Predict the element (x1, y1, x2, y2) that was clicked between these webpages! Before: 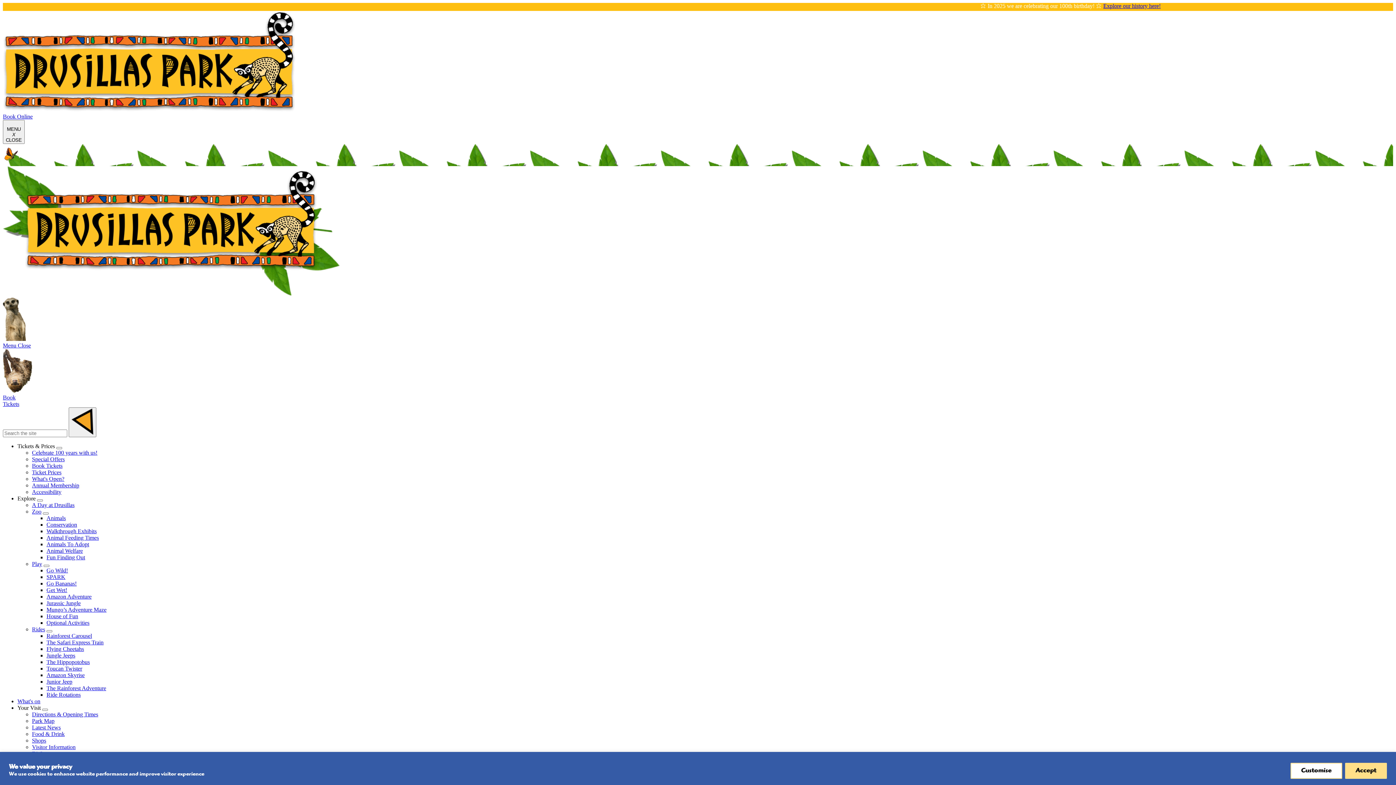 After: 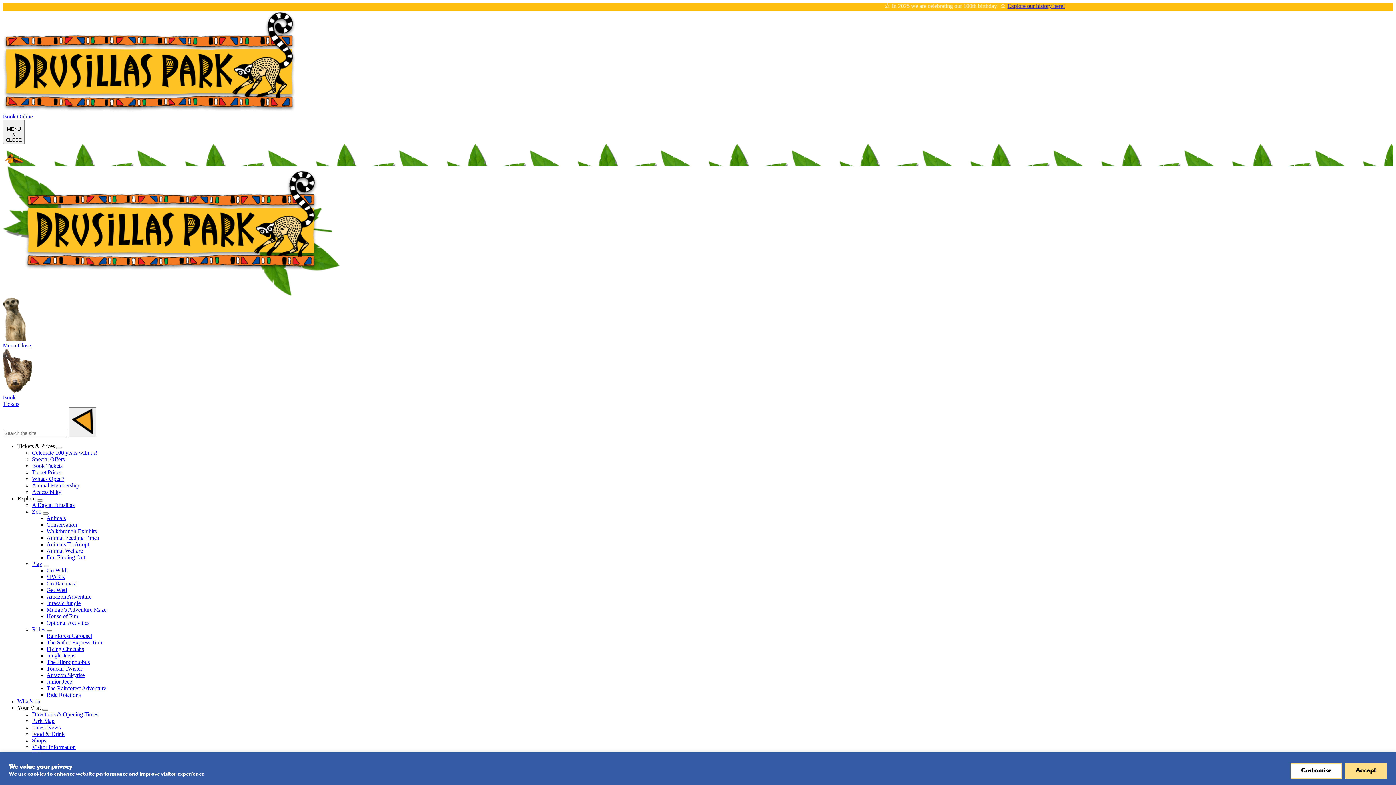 Action: bbox: (46, 613, 78, 619) label: House of Fun